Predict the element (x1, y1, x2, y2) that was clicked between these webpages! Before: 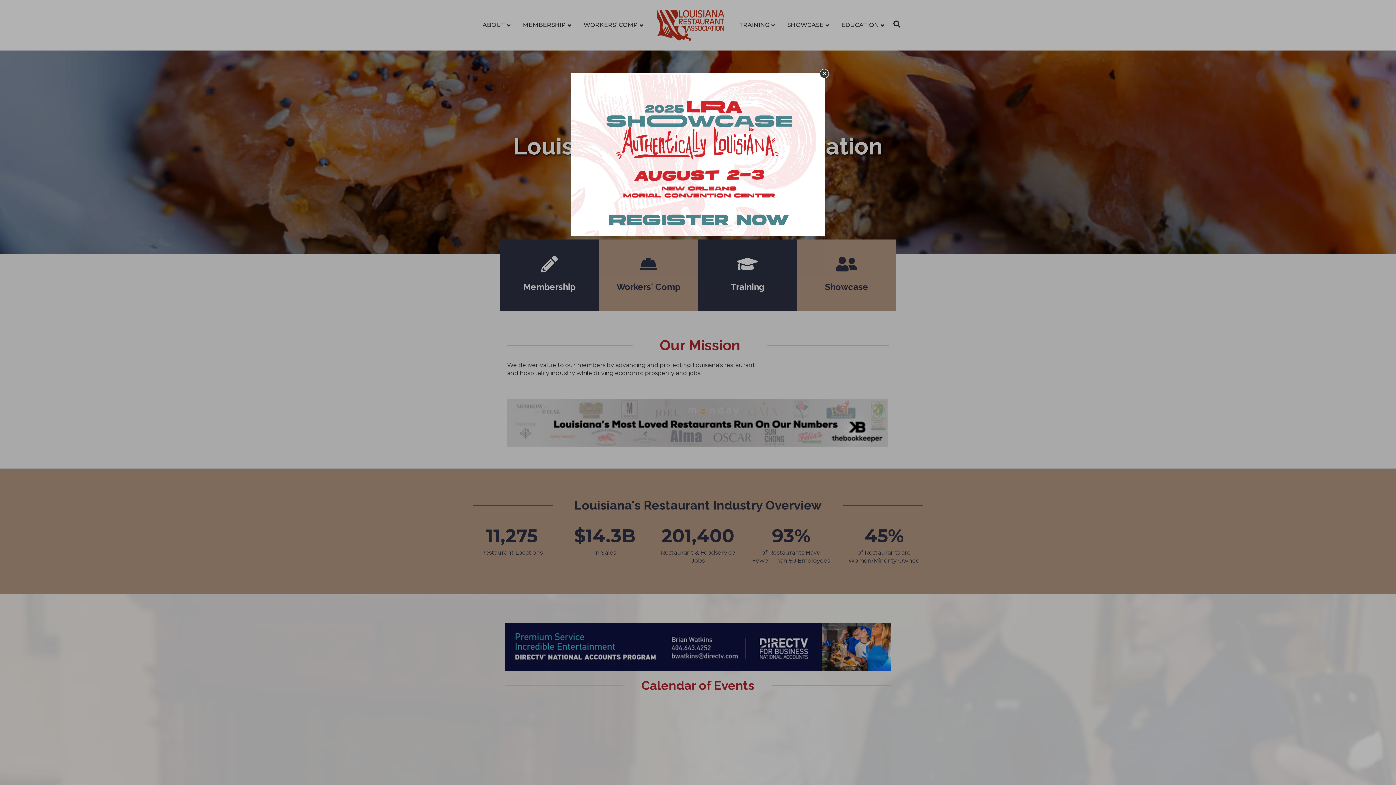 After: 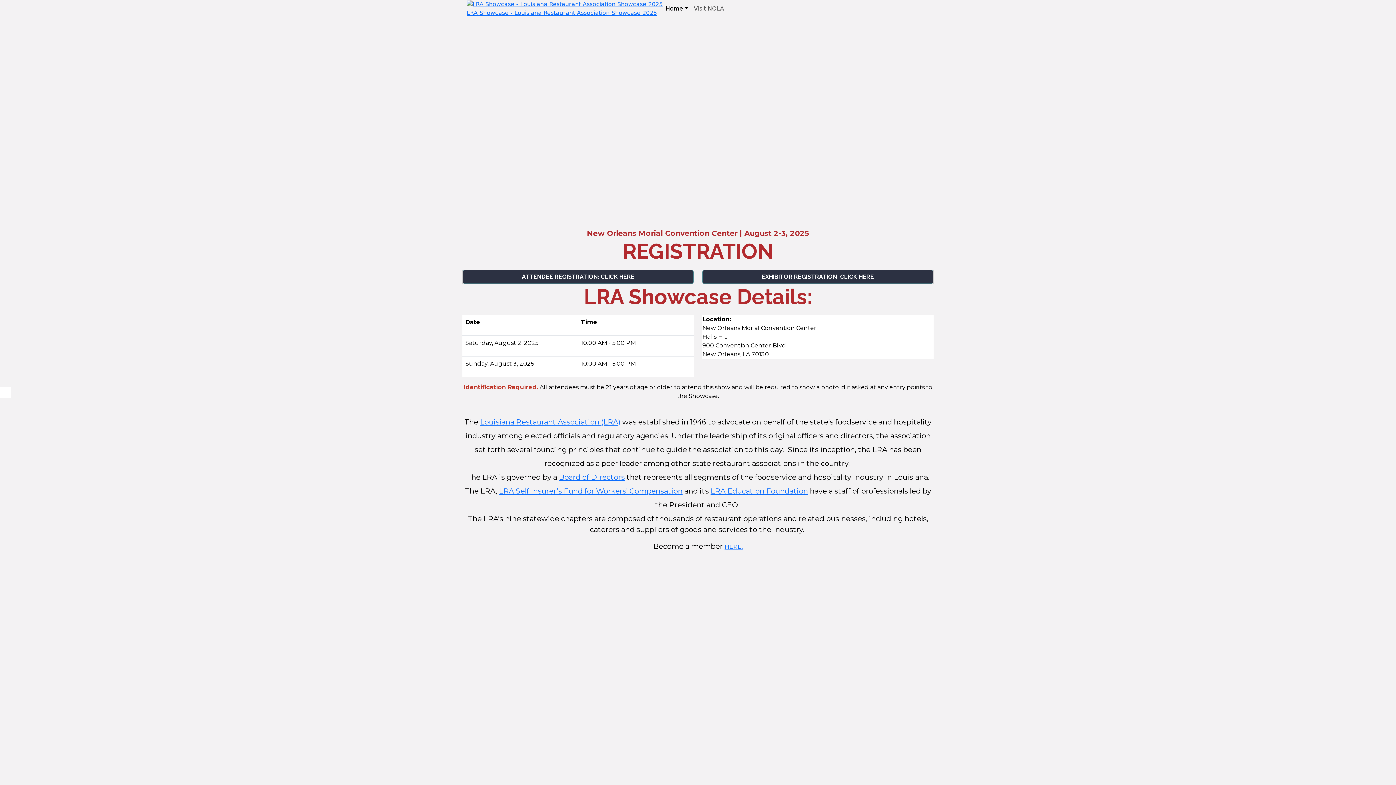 Action: bbox: (570, 156, 832, 163)